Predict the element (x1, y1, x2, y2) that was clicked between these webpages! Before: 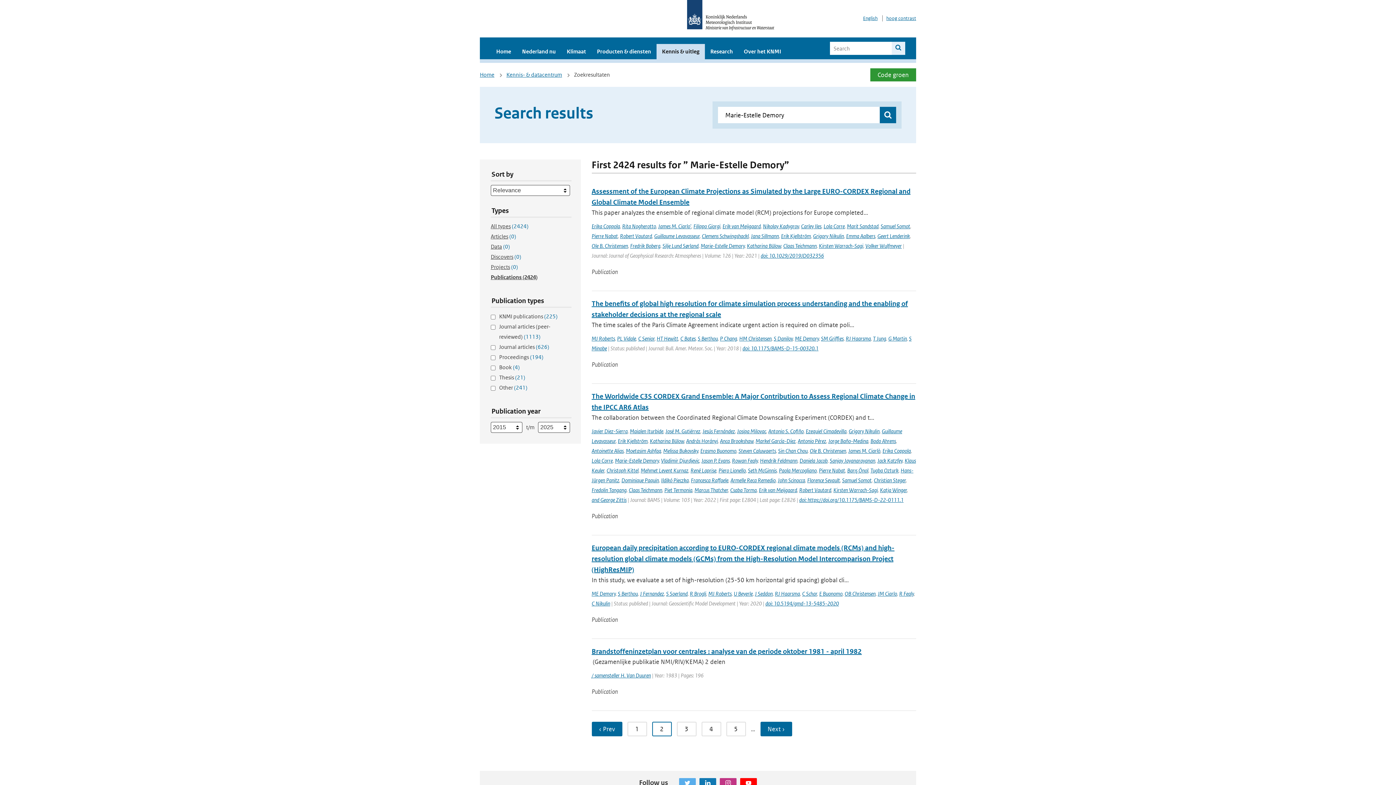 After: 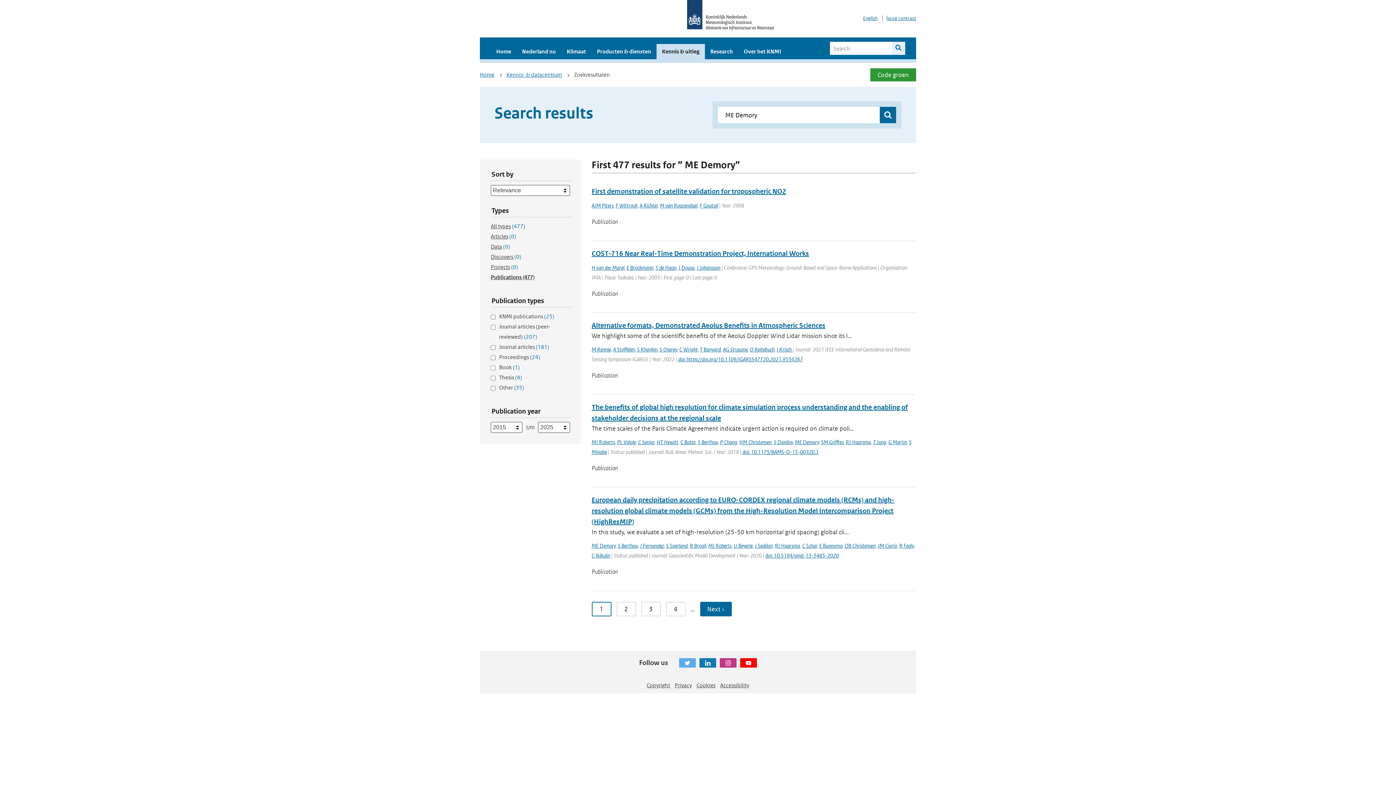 Action: bbox: (795, 335, 819, 342) label: ME Demory